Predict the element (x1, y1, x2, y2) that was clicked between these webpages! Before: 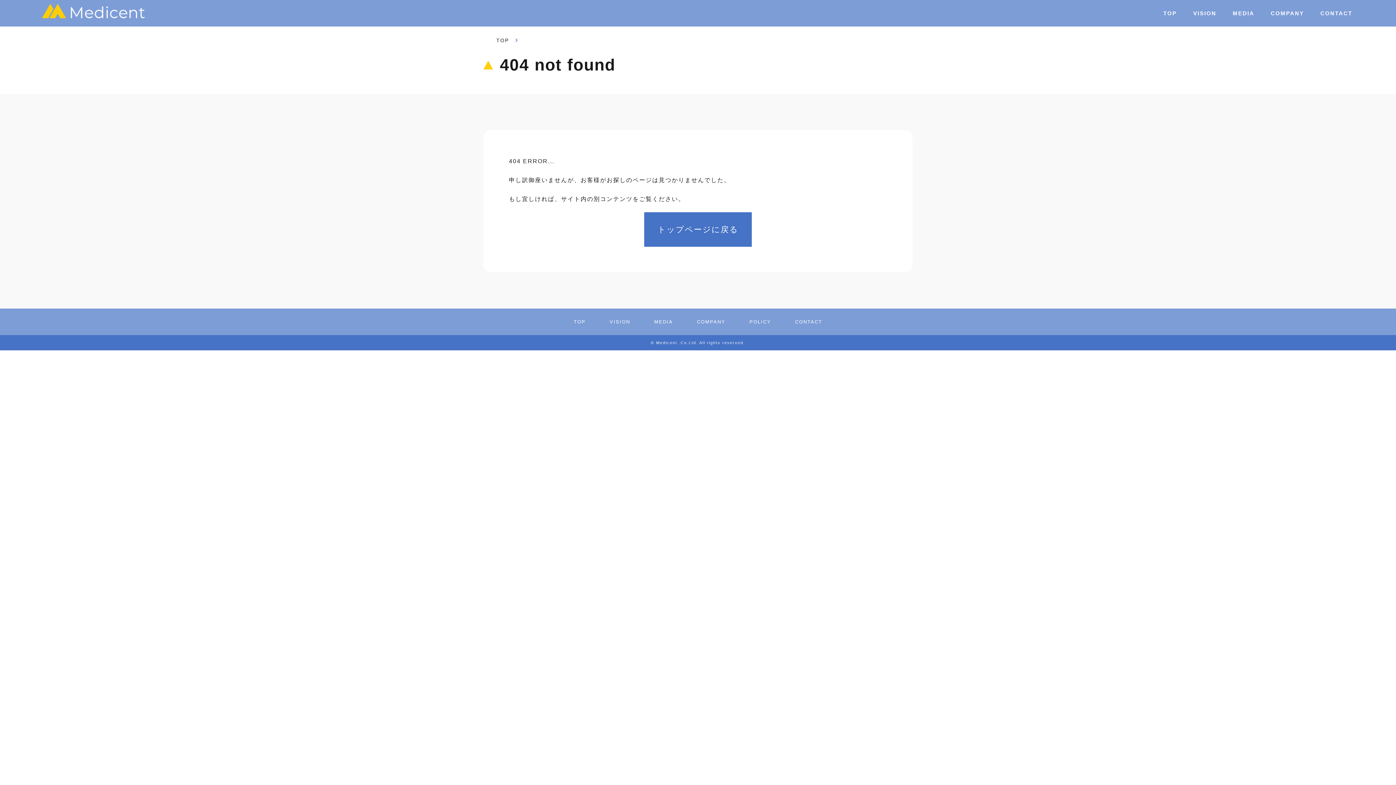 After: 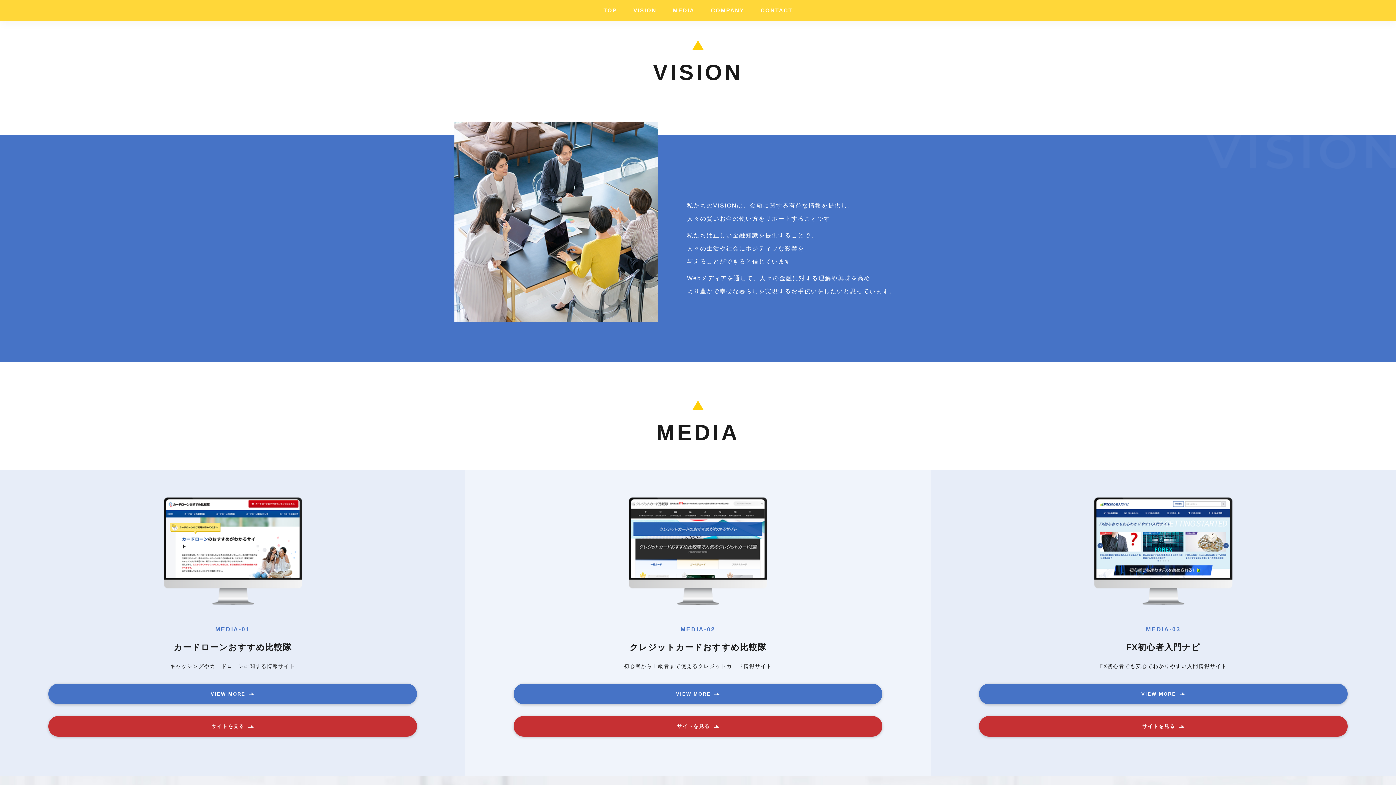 Action: label: VISION bbox: (1191, 7, 1218, 19)